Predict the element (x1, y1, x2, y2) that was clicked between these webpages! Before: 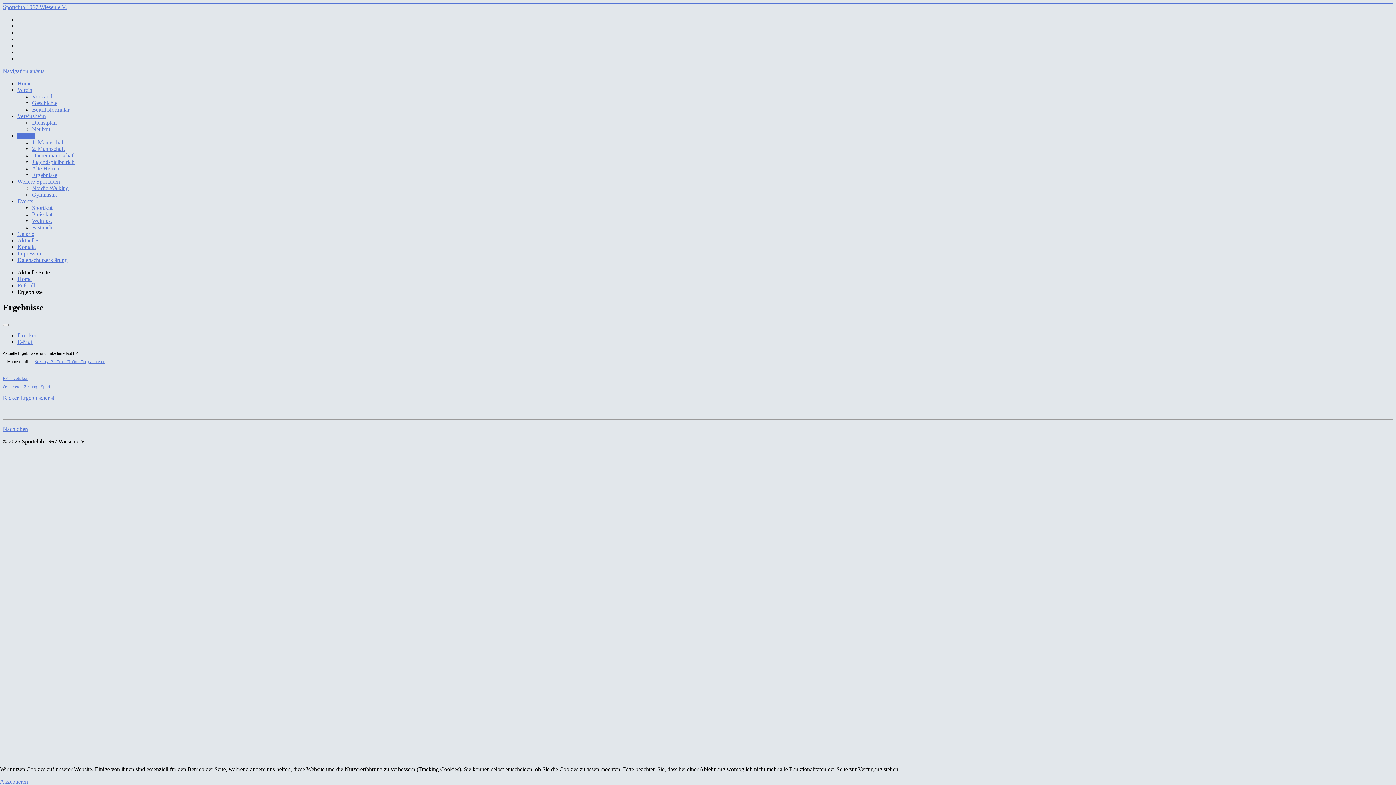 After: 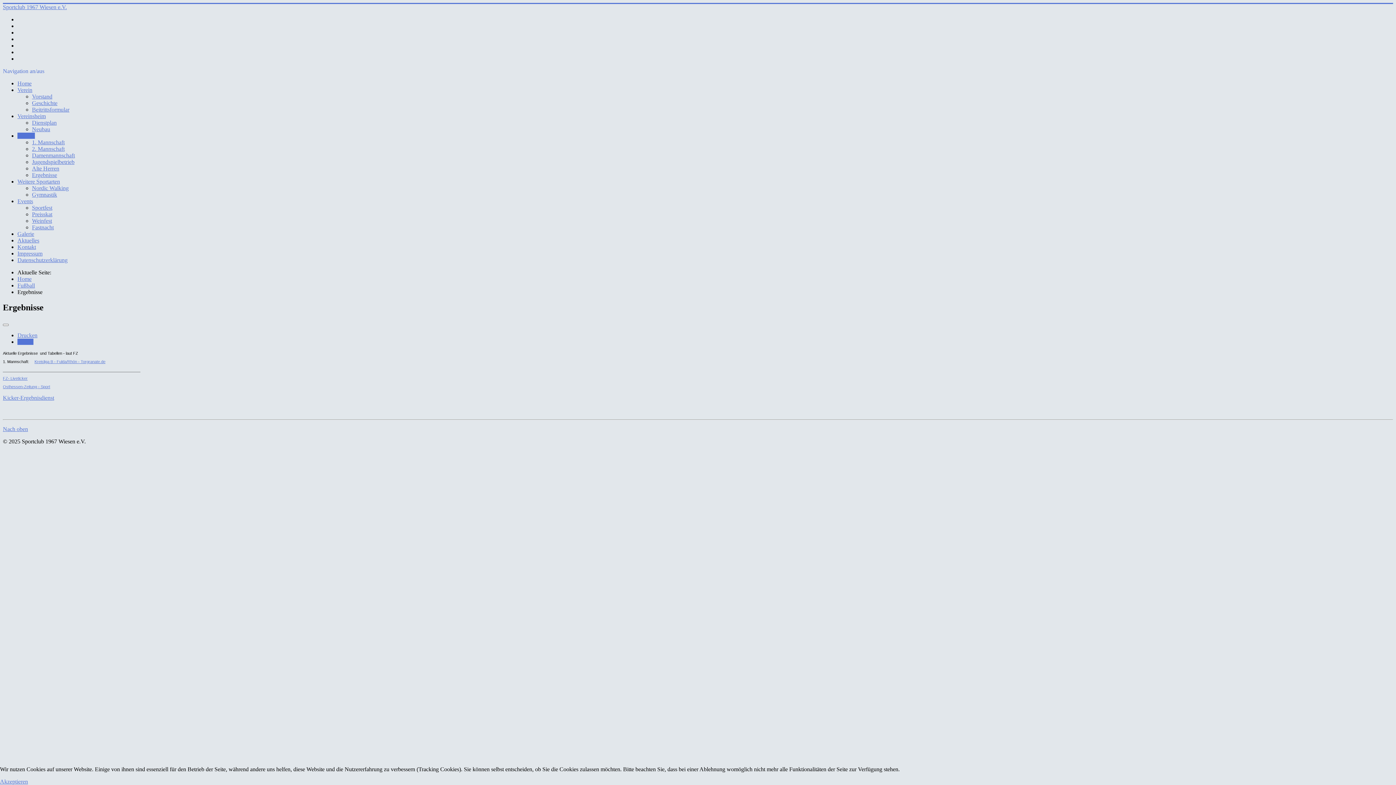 Action: bbox: (17, 338, 33, 345) label: E-Mail